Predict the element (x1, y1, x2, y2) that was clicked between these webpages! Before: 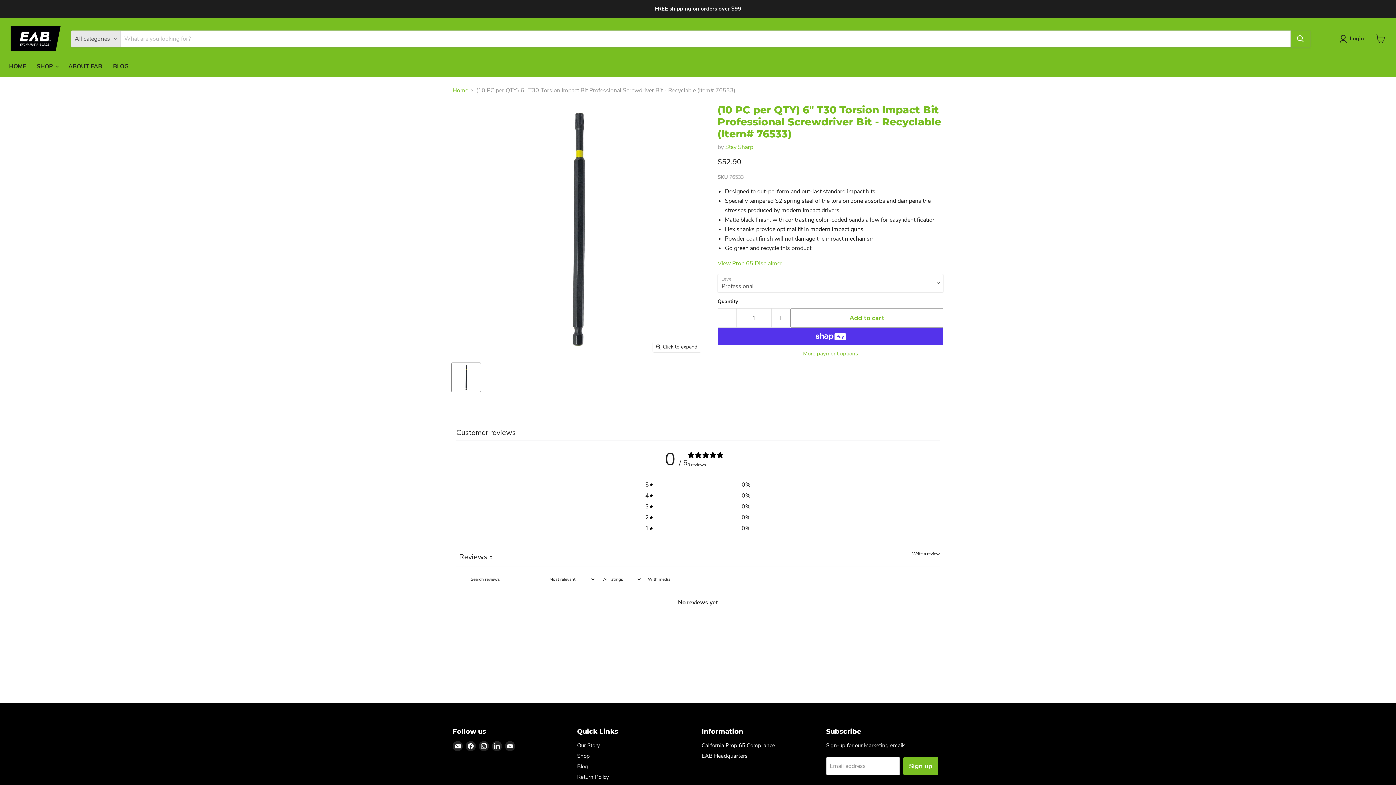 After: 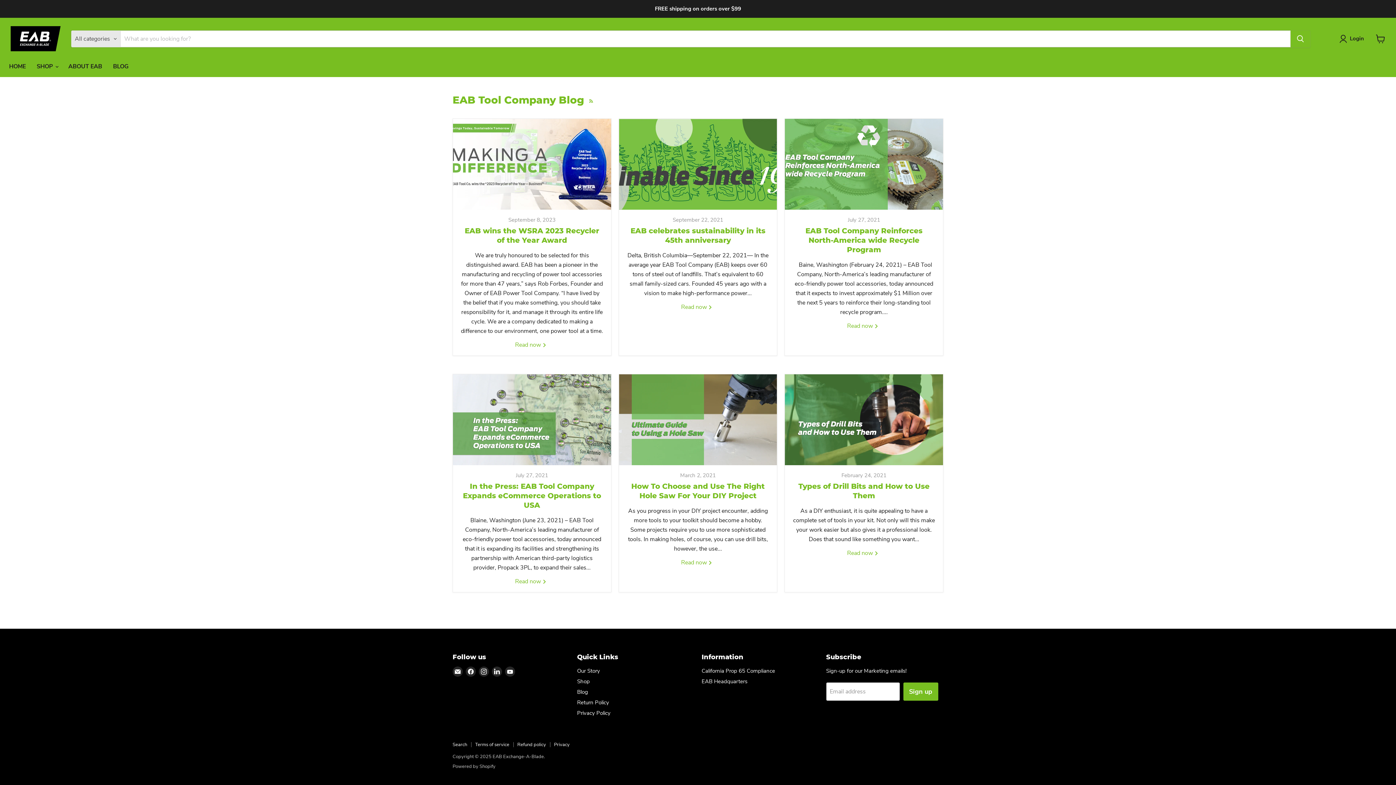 Action: label: Blog bbox: (577, 763, 588, 770)